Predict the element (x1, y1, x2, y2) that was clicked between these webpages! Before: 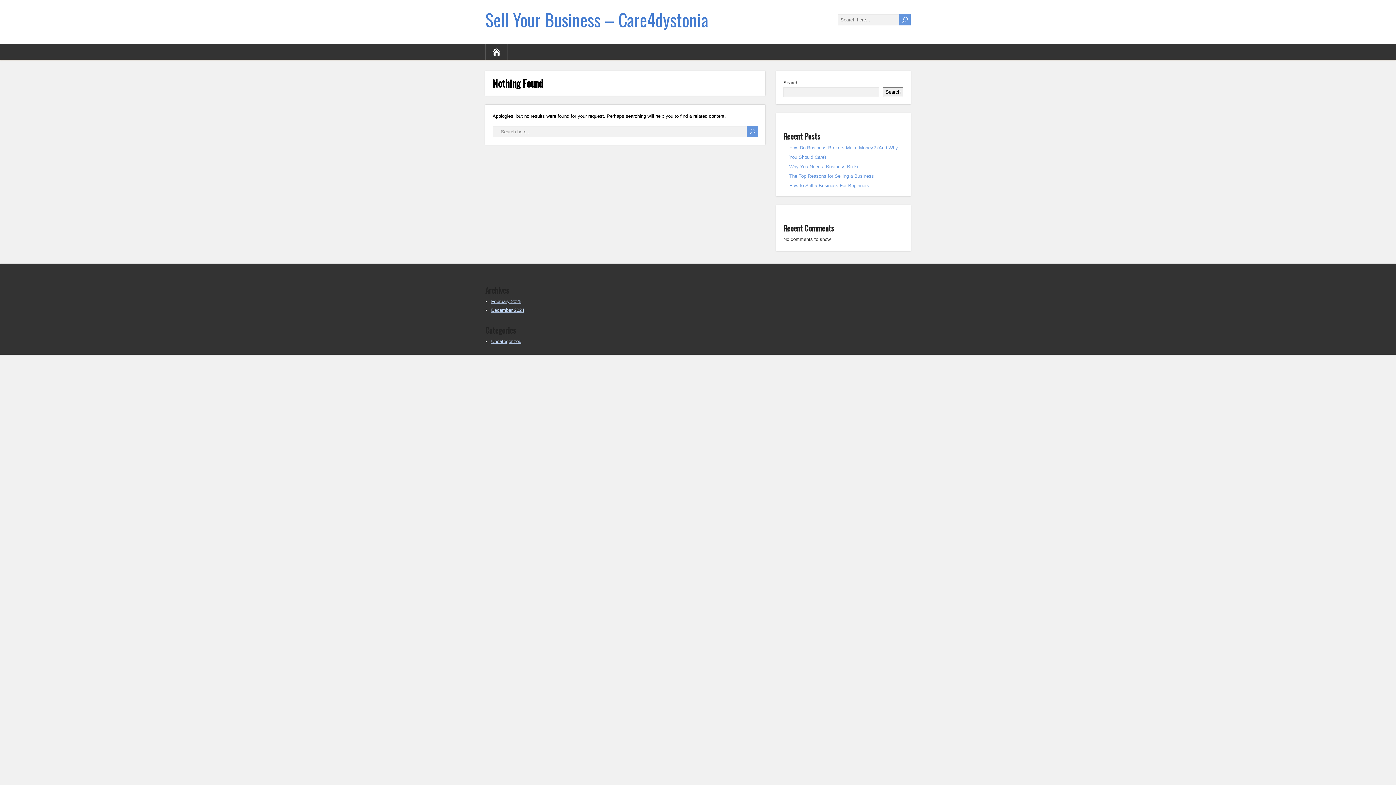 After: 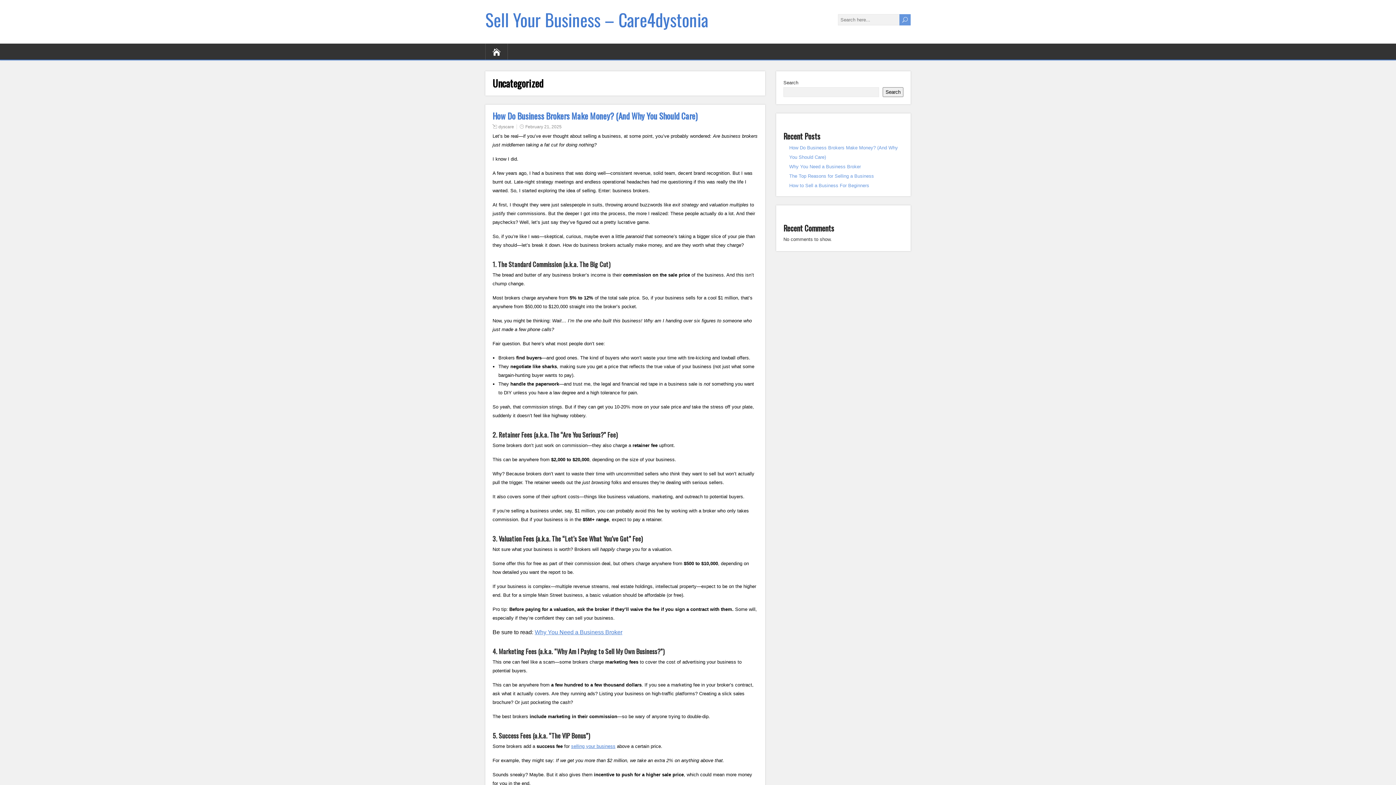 Action: label: Uncategorized bbox: (491, 338, 521, 344)